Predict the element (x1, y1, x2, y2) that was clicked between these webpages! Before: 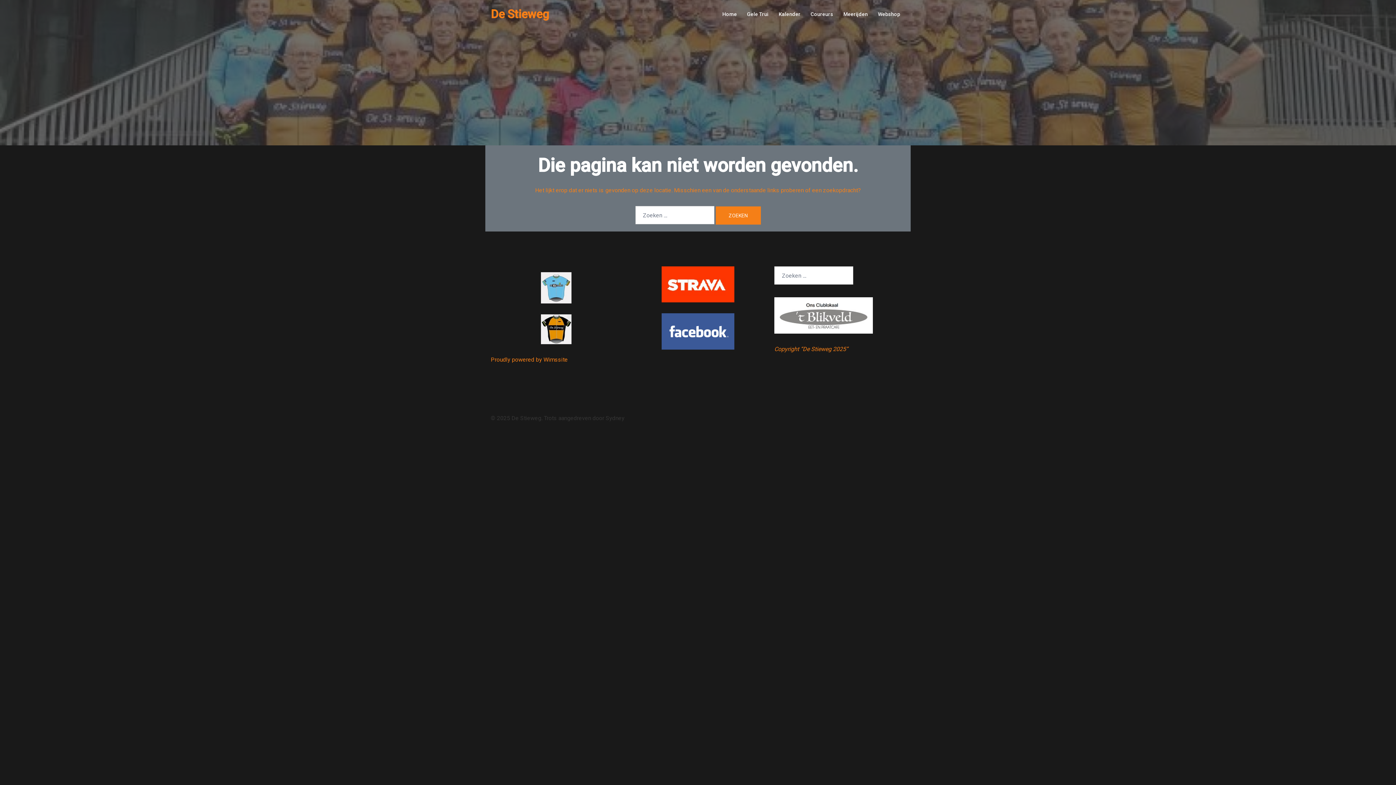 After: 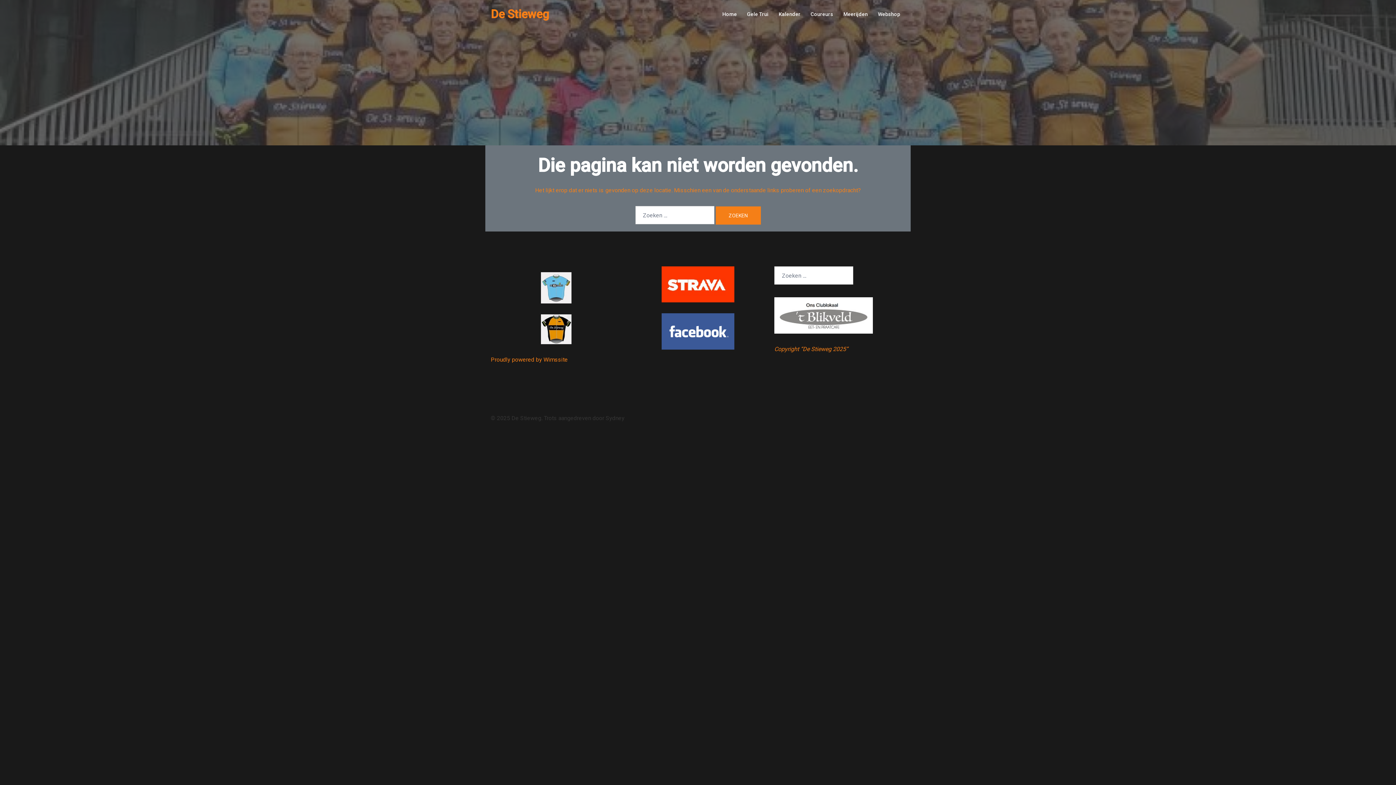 Action: bbox: (661, 266, 734, 302)